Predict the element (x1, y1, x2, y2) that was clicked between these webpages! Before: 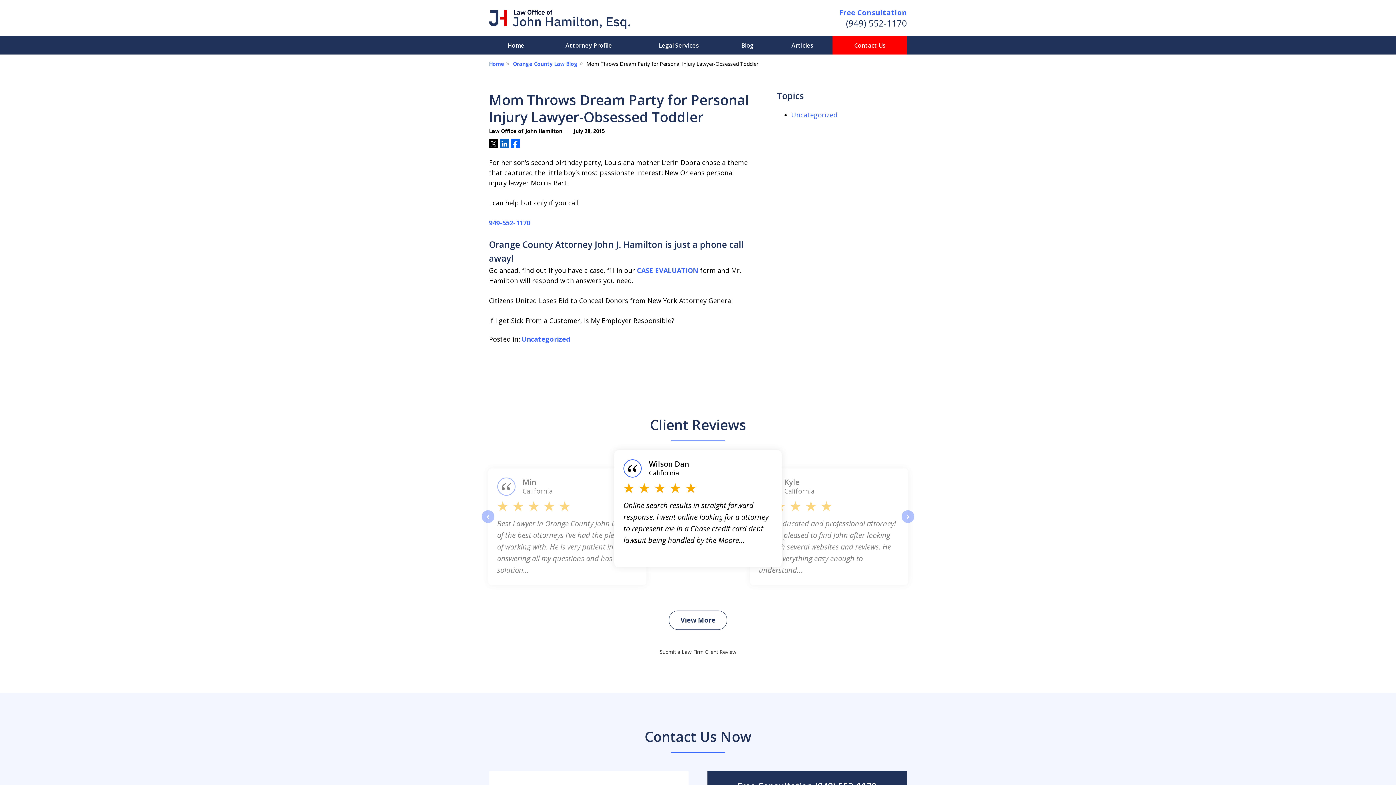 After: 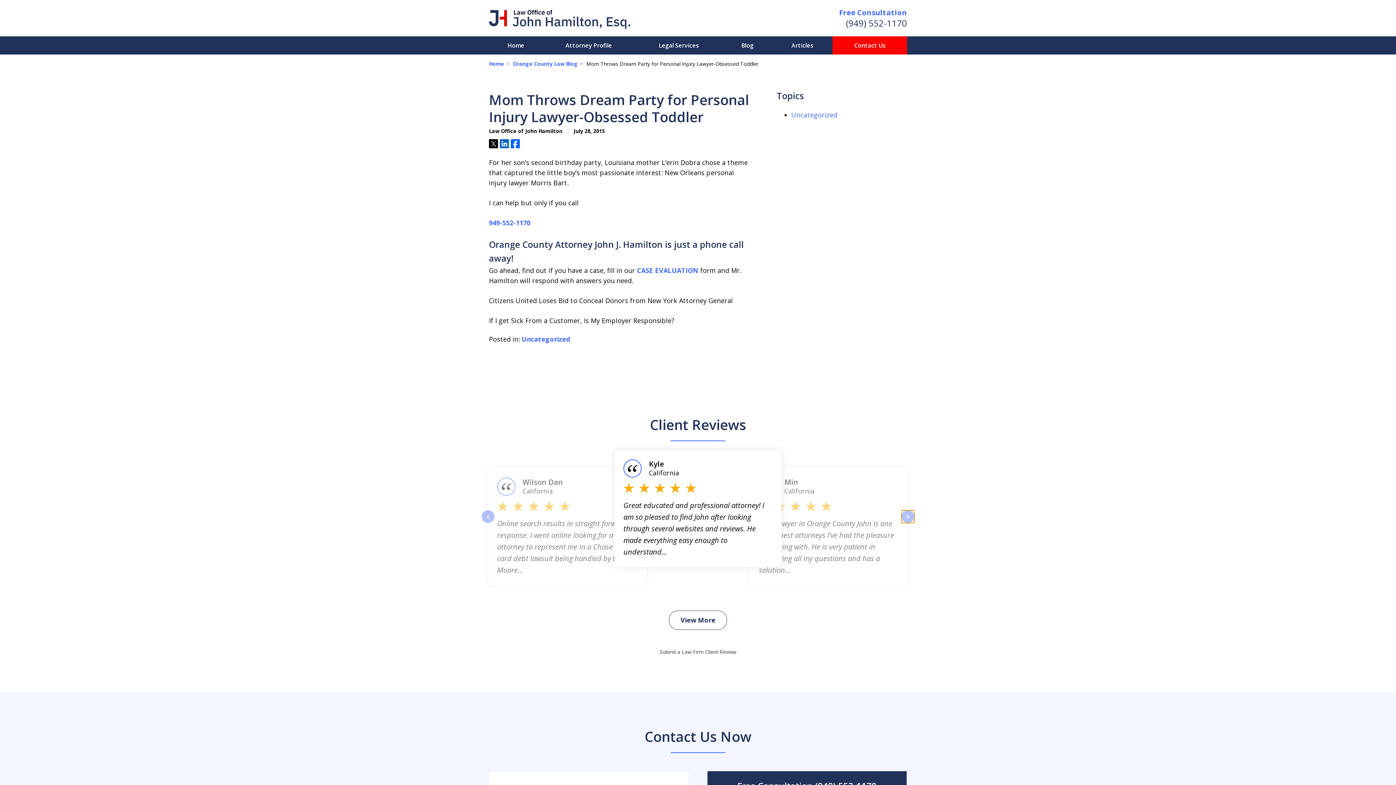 Action: label: next bbox: (901, 510, 914, 523)